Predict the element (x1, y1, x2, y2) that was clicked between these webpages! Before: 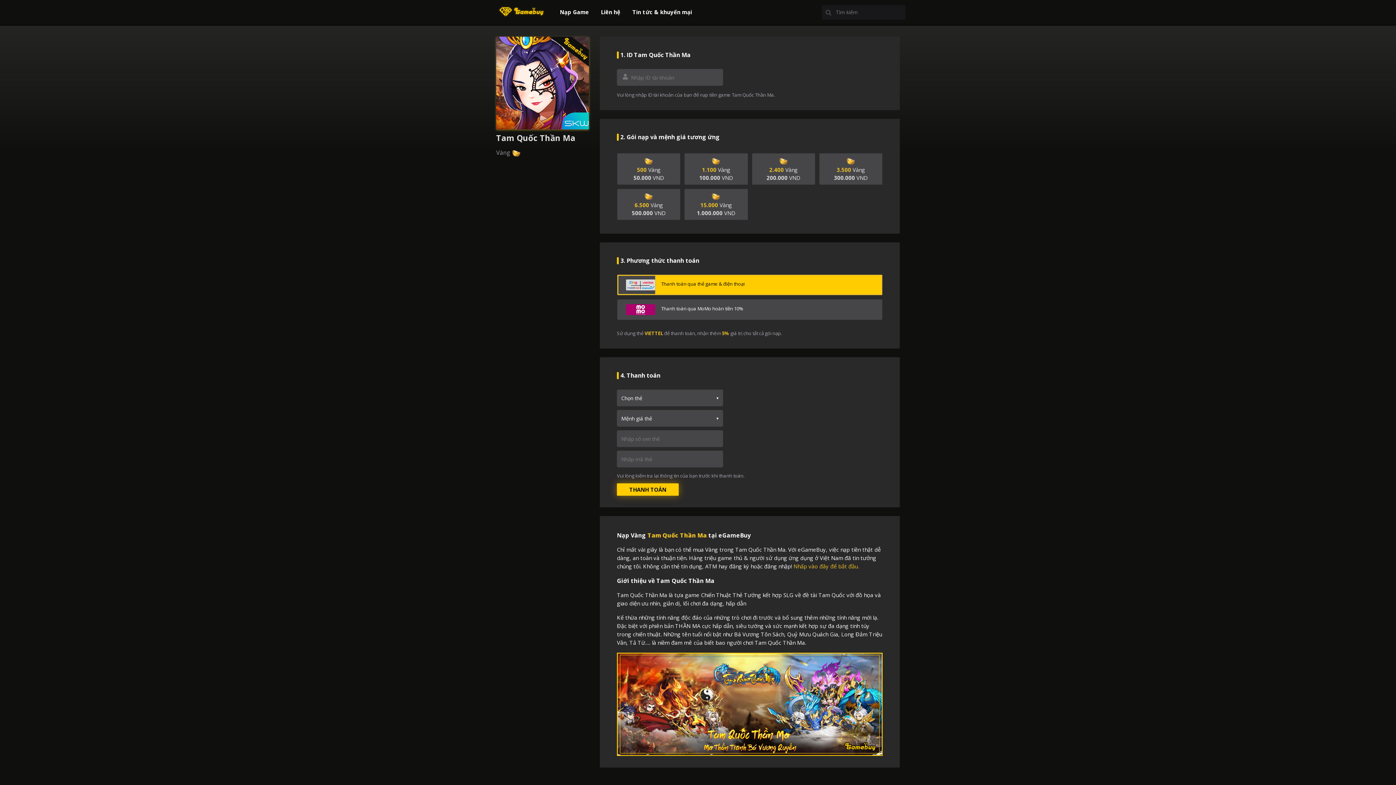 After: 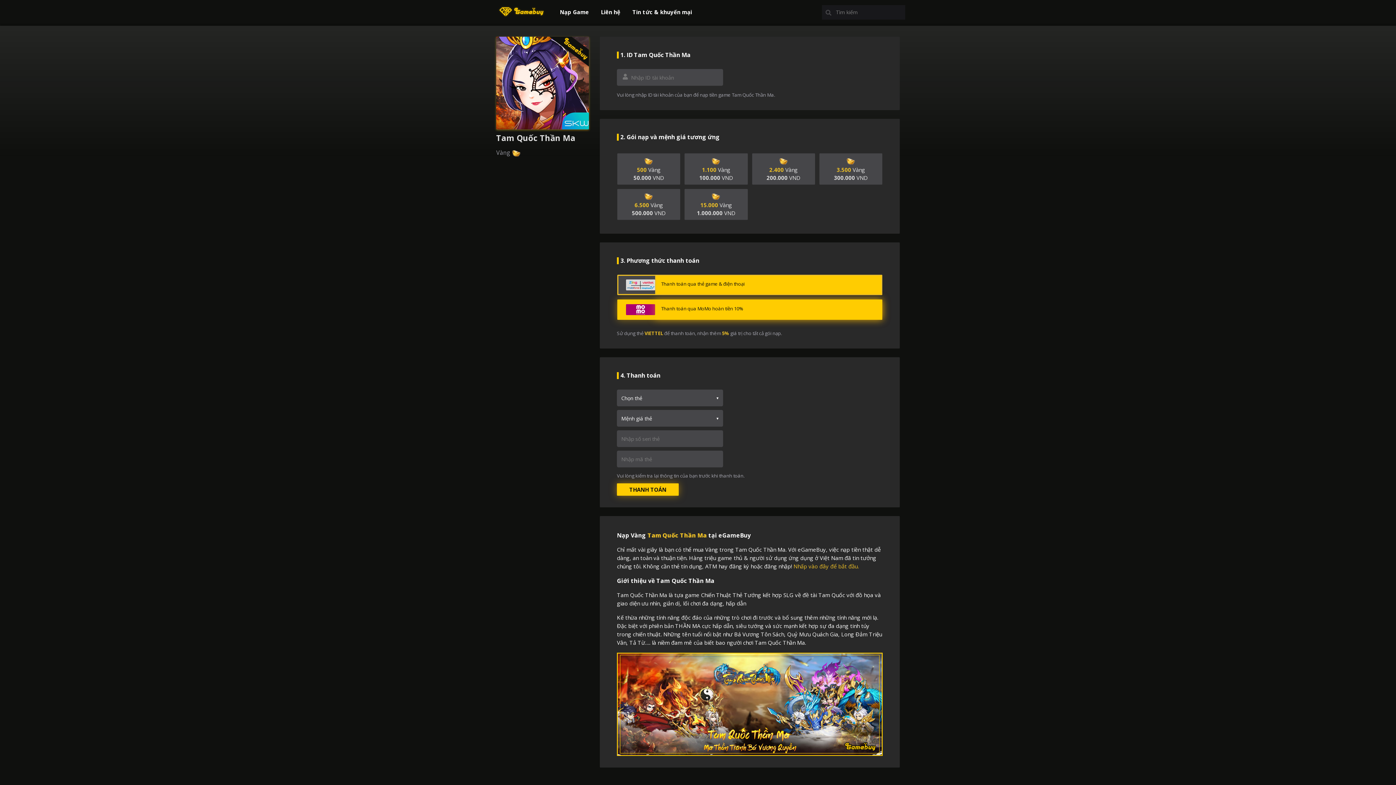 Action: label: Thanh toán qua MoMo hoàn tiền 10% bbox: (617, 299, 882, 320)